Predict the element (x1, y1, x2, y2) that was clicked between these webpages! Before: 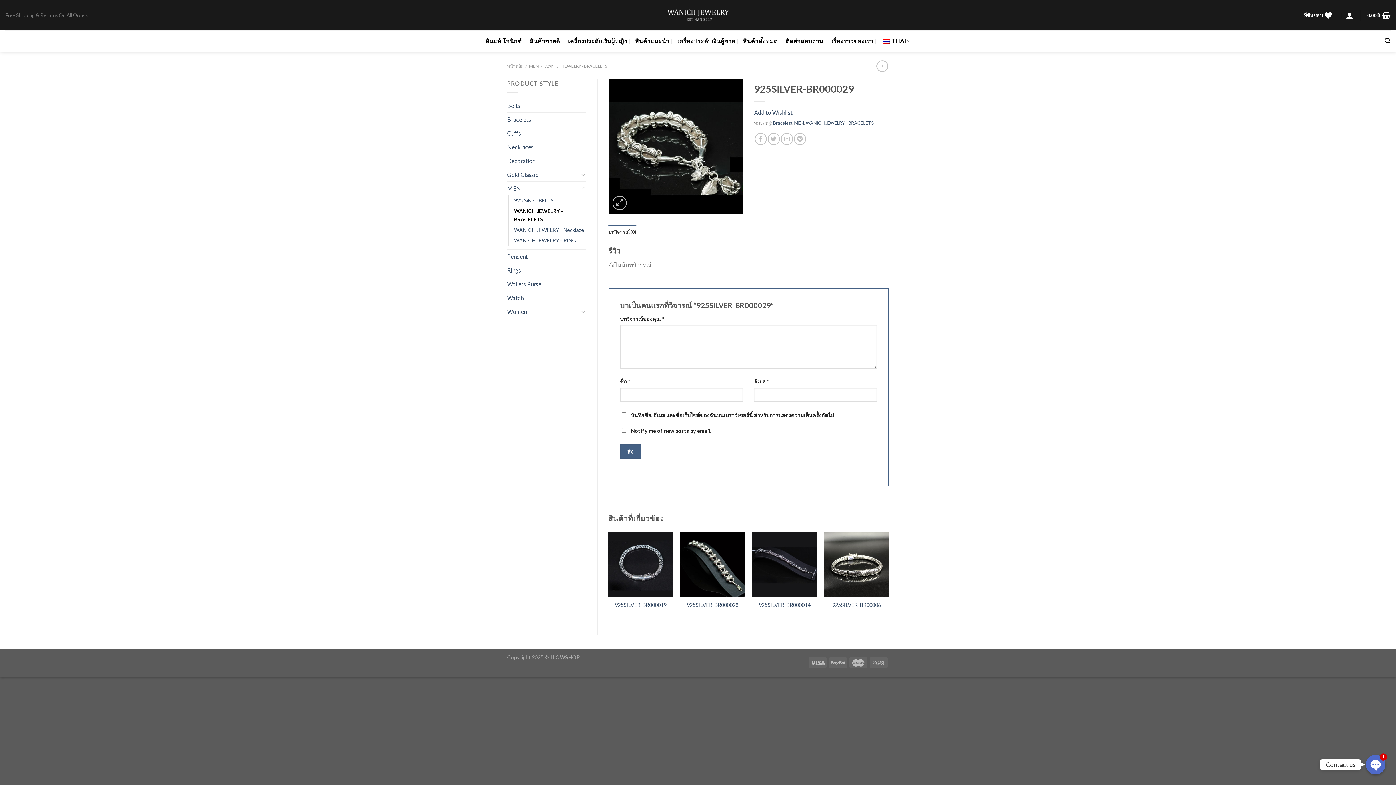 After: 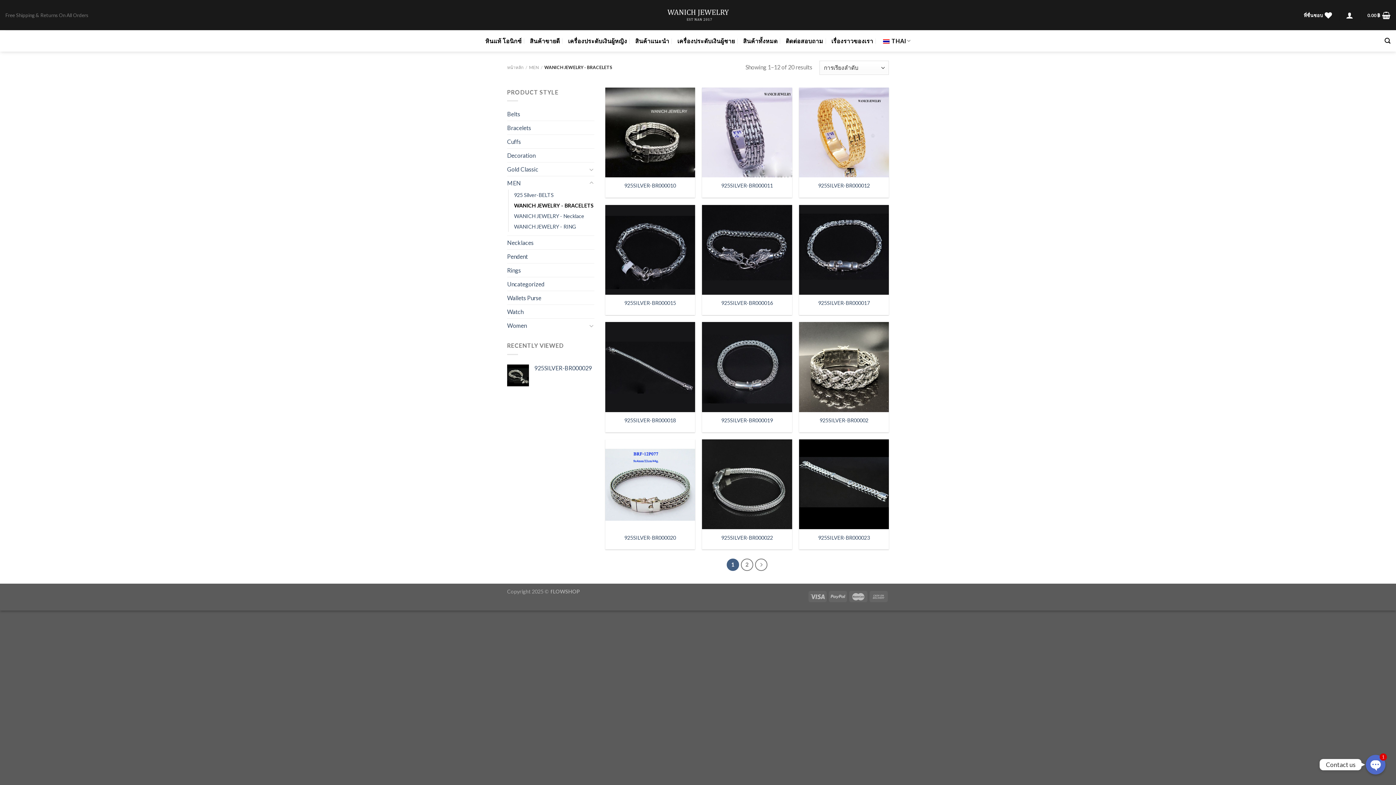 Action: label: WANICH JEWELRY - BRACELETS bbox: (544, 63, 607, 68)